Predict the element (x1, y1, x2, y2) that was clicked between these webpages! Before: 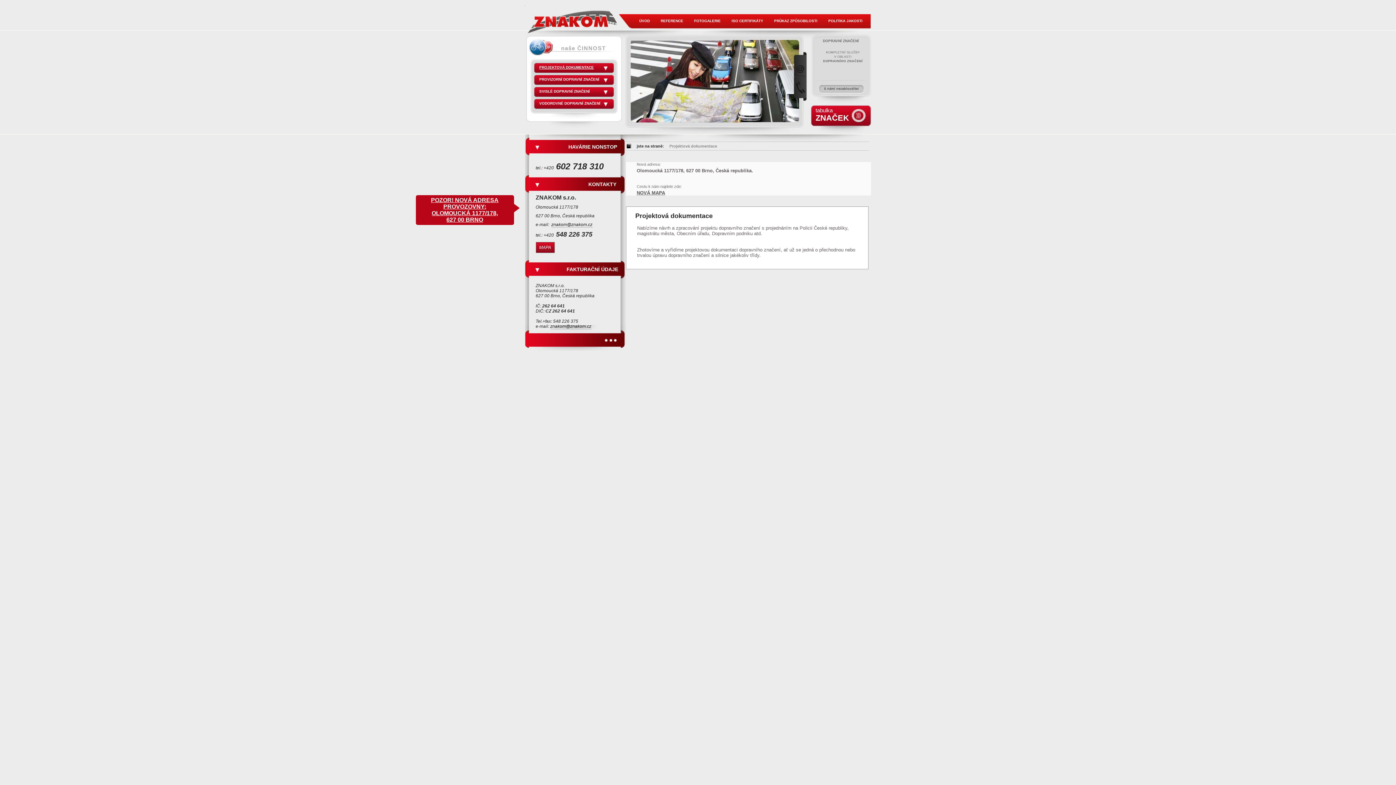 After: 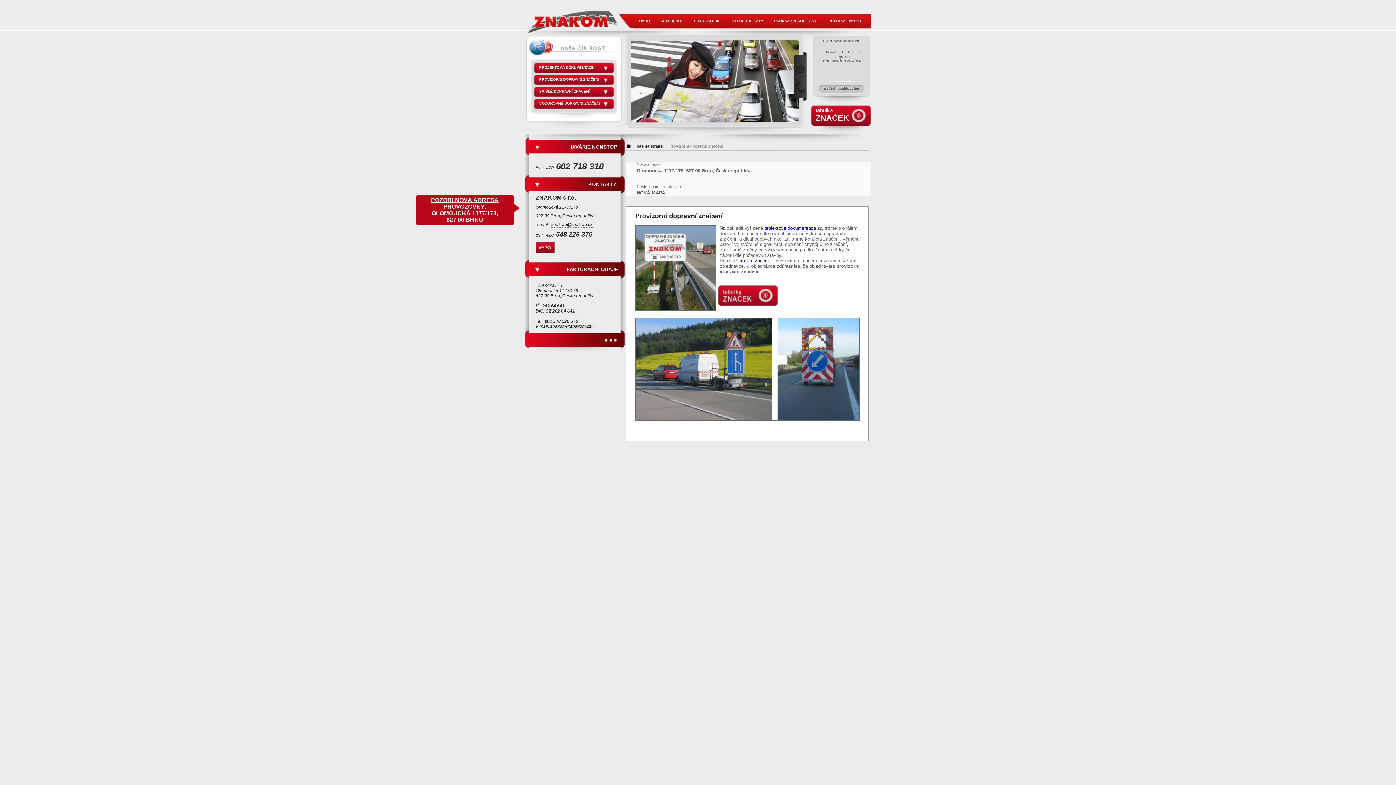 Action: label: PROVIZORNÍ DOPRAVNÍ ZNAČENÍ bbox: (534, 74, 619, 85)